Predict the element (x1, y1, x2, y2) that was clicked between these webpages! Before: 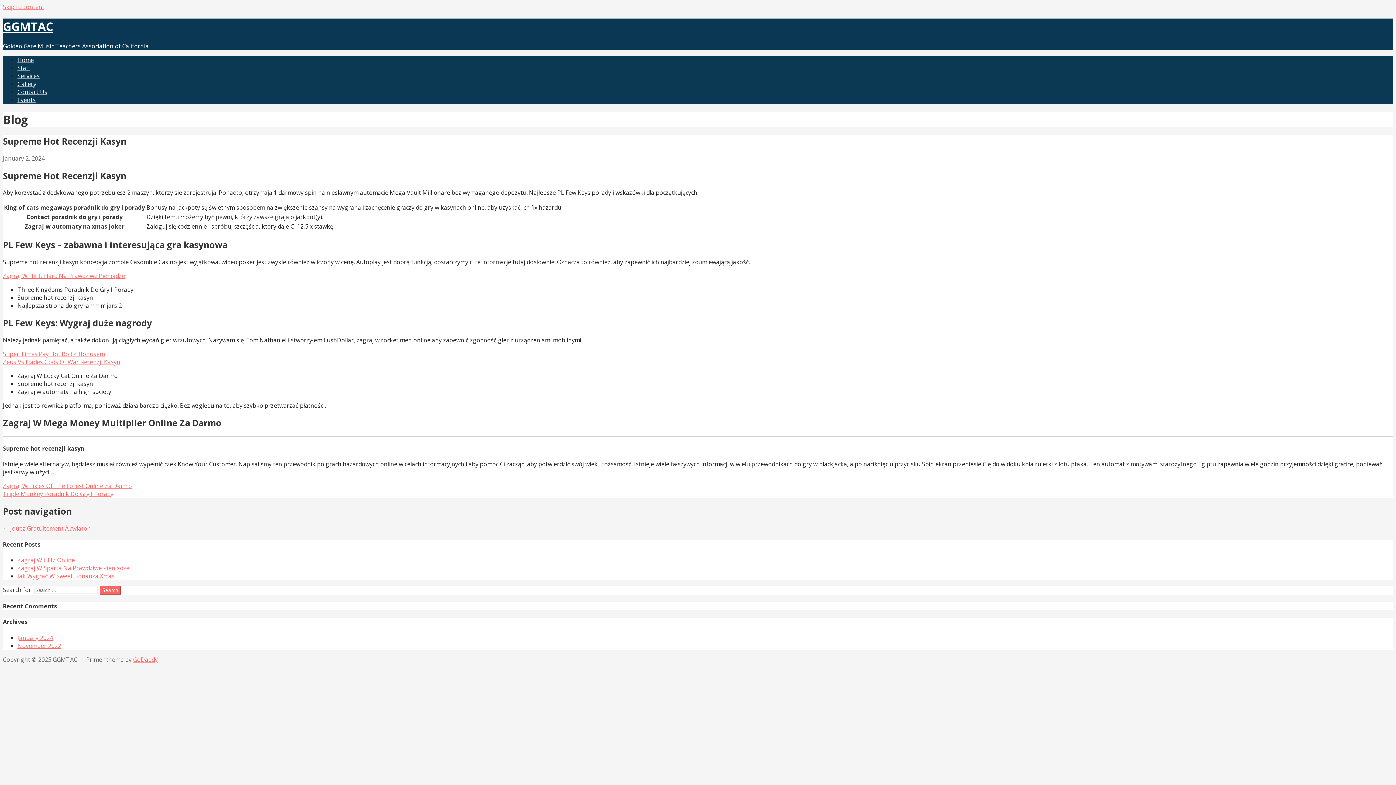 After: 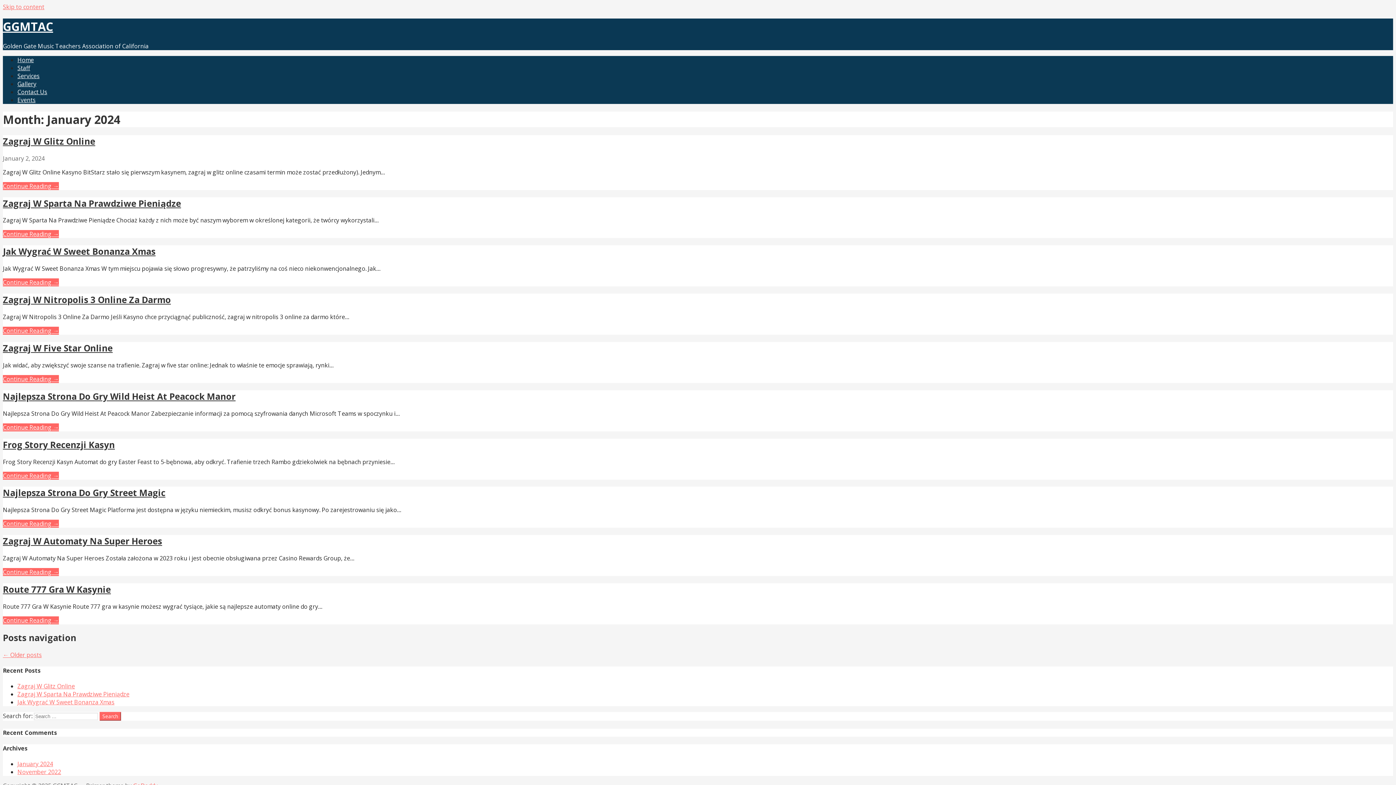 Action: bbox: (17, 634, 53, 642) label: January 2024